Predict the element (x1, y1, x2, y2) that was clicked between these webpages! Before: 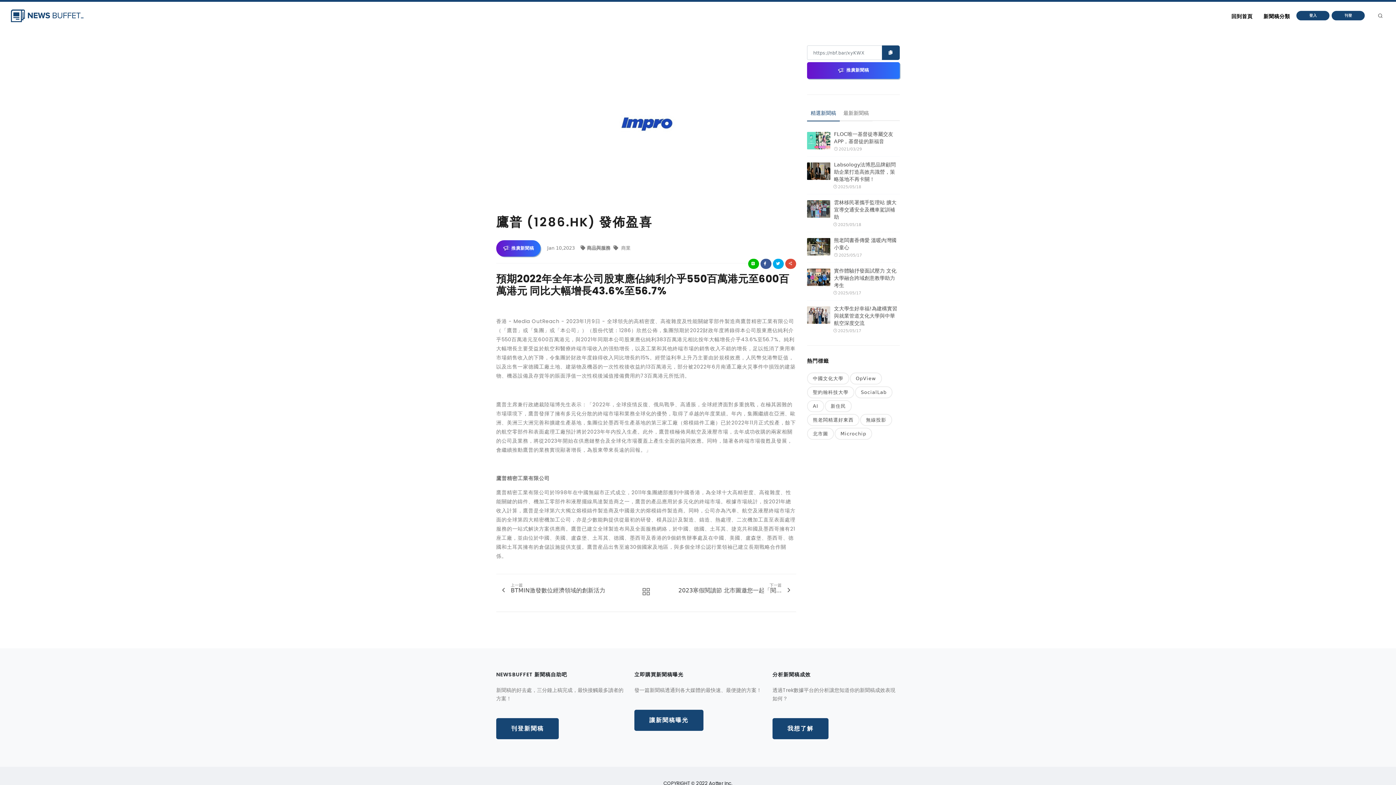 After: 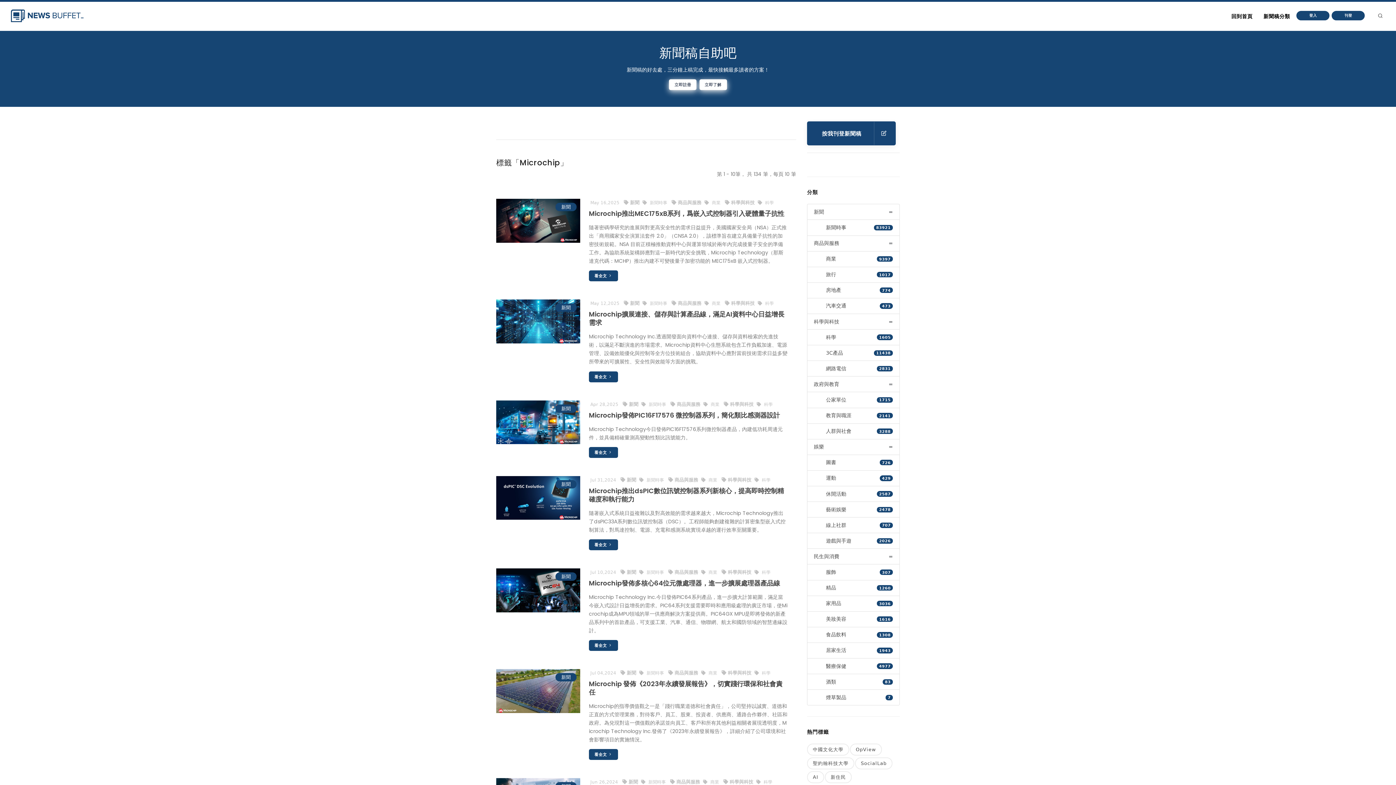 Action: label: Microchip bbox: (834, 427, 872, 439)